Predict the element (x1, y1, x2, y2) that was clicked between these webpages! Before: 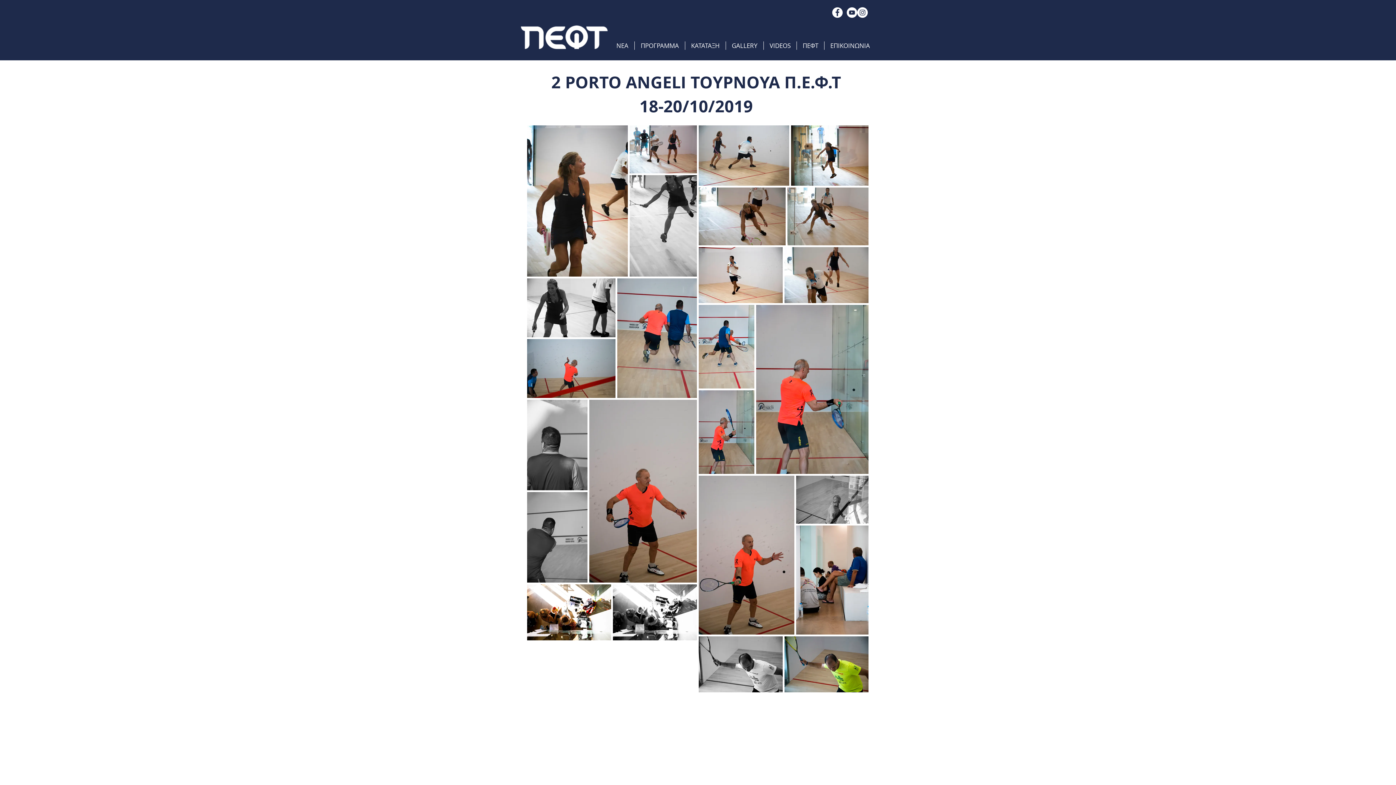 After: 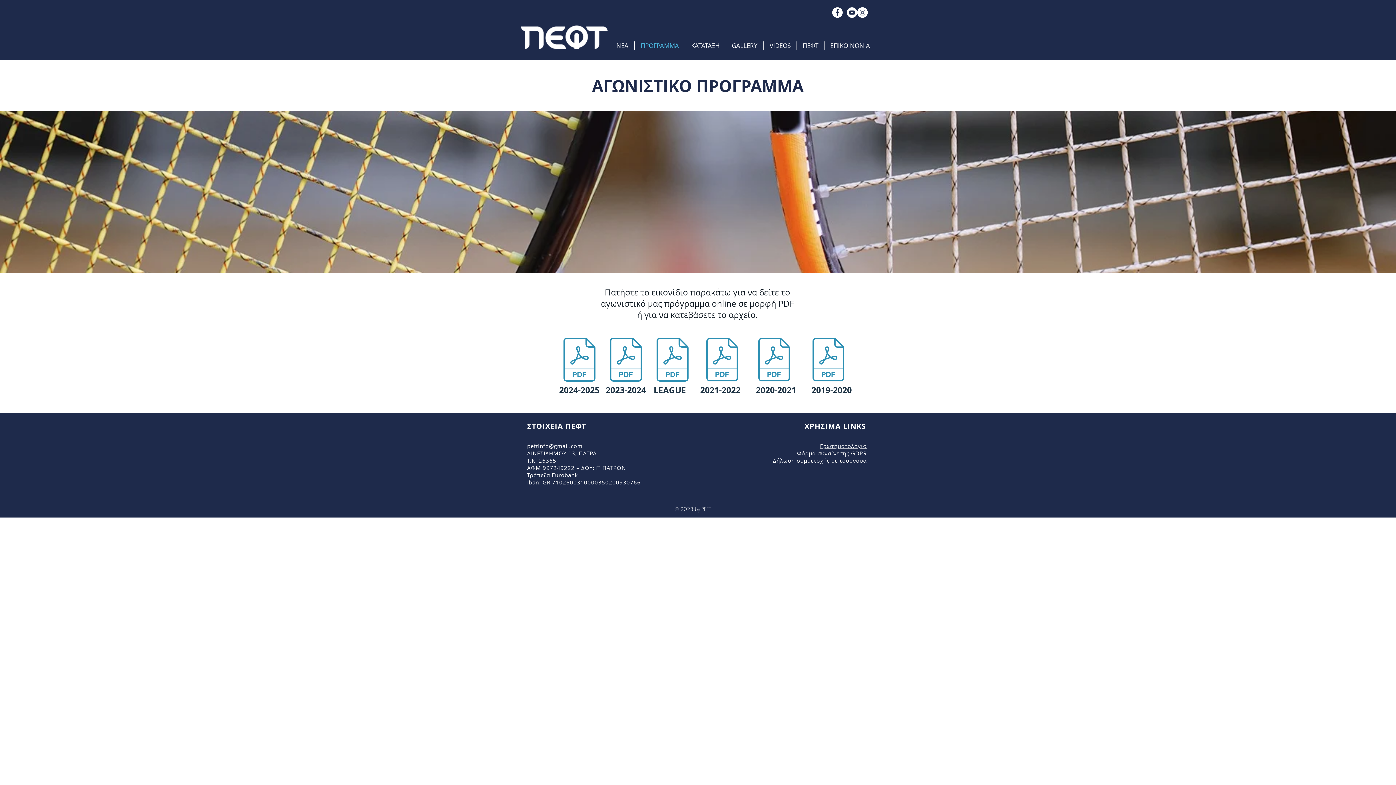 Action: label: ΠΡΟΓΡΑΜΜΑ bbox: (634, 41, 685, 49)